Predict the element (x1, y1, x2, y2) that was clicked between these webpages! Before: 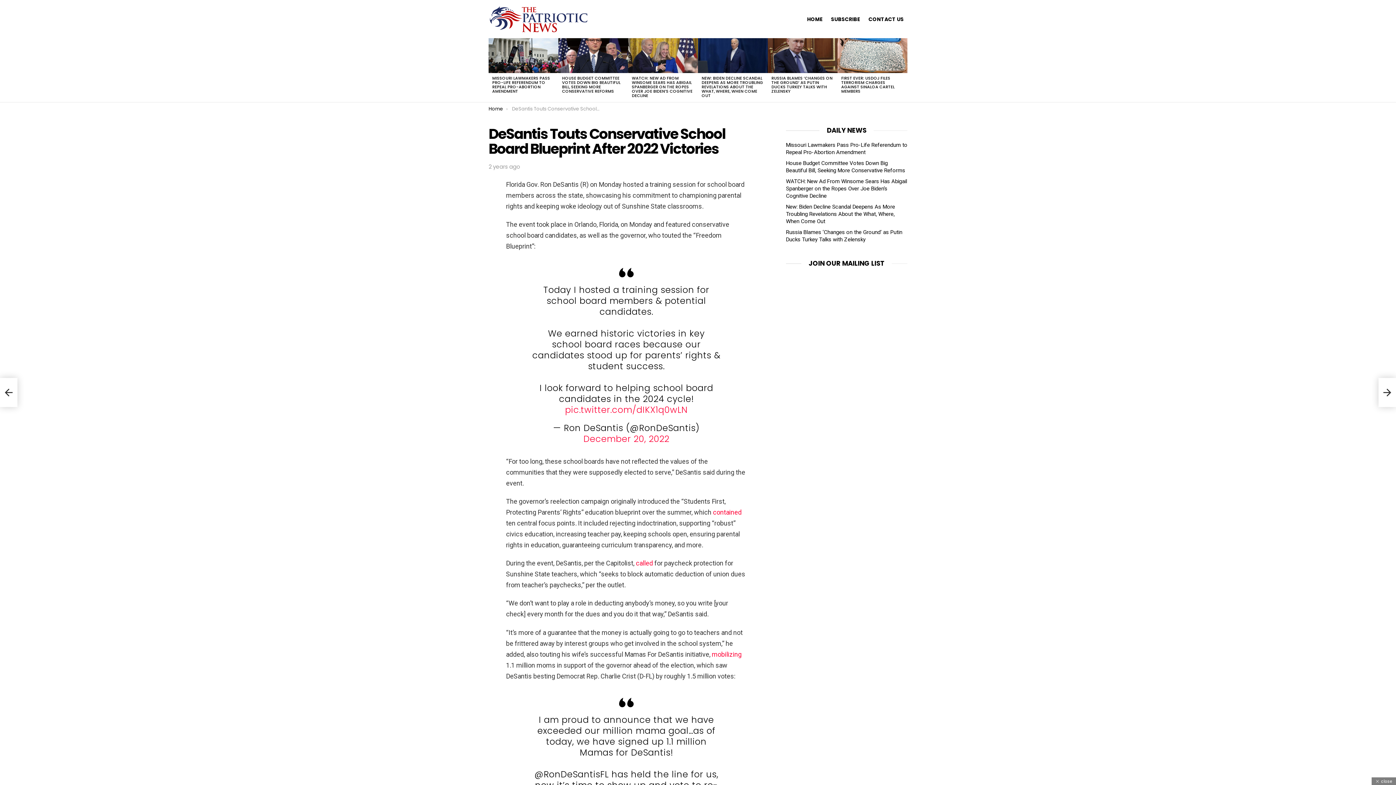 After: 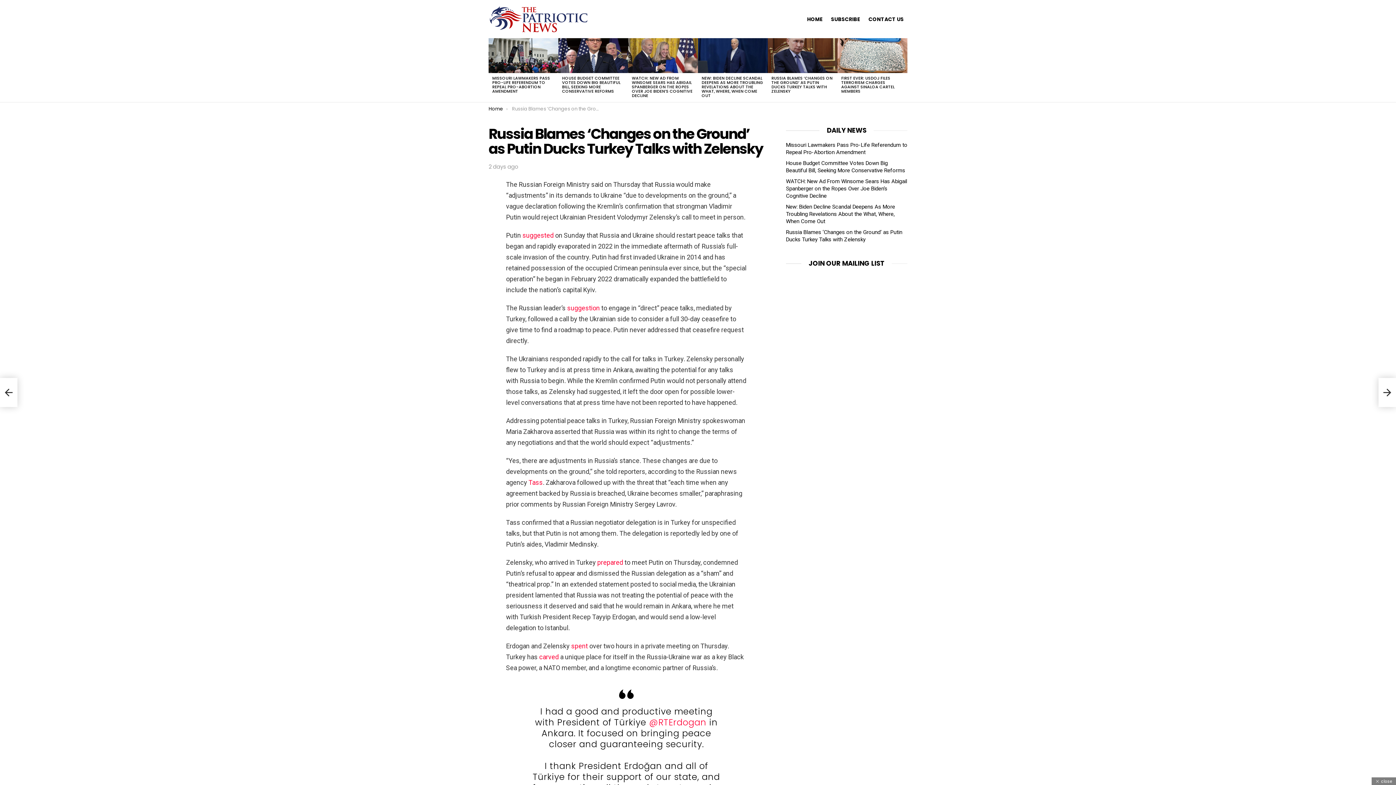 Action: label: Russia Blames ‘Changes on the Ground’ as Putin Ducks Turkey Talks with Zelensky bbox: (786, 229, 902, 242)